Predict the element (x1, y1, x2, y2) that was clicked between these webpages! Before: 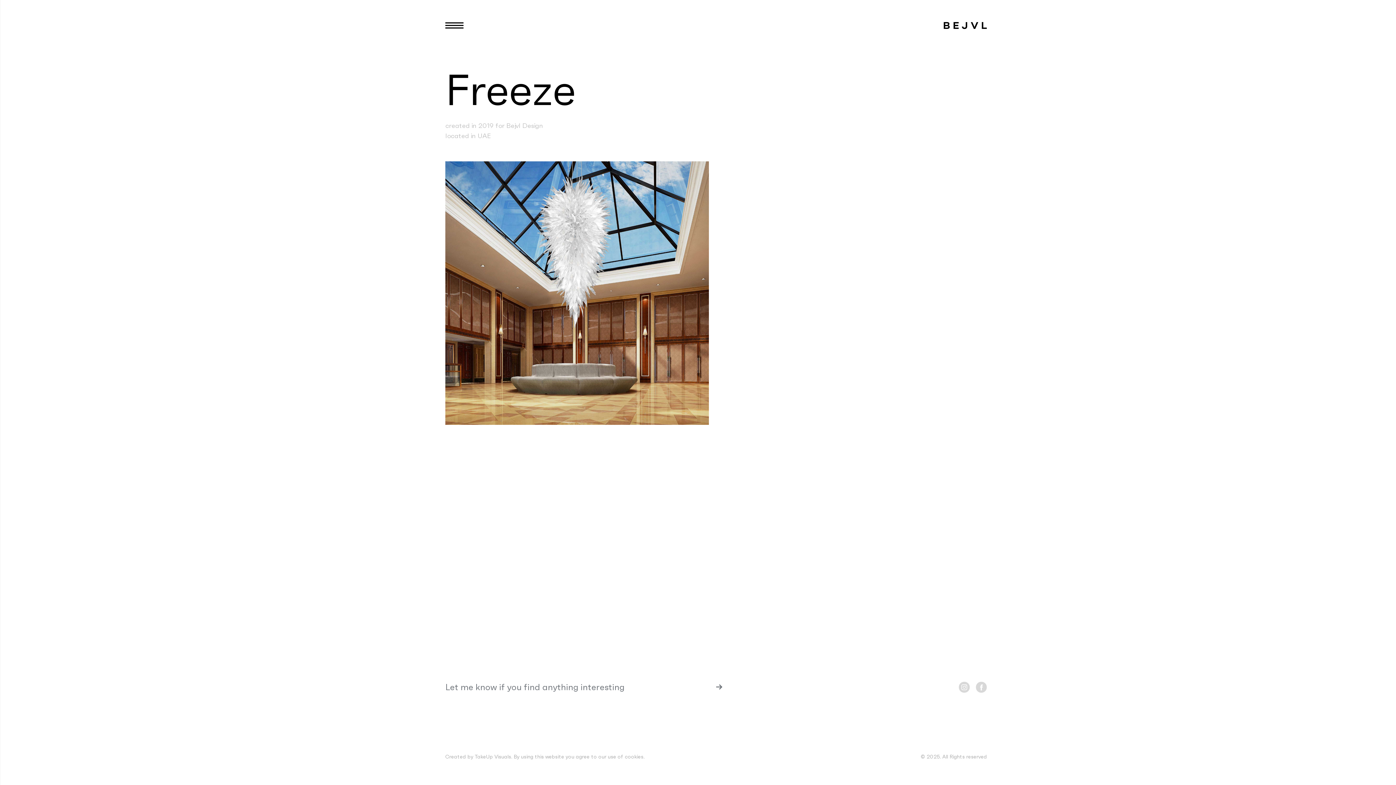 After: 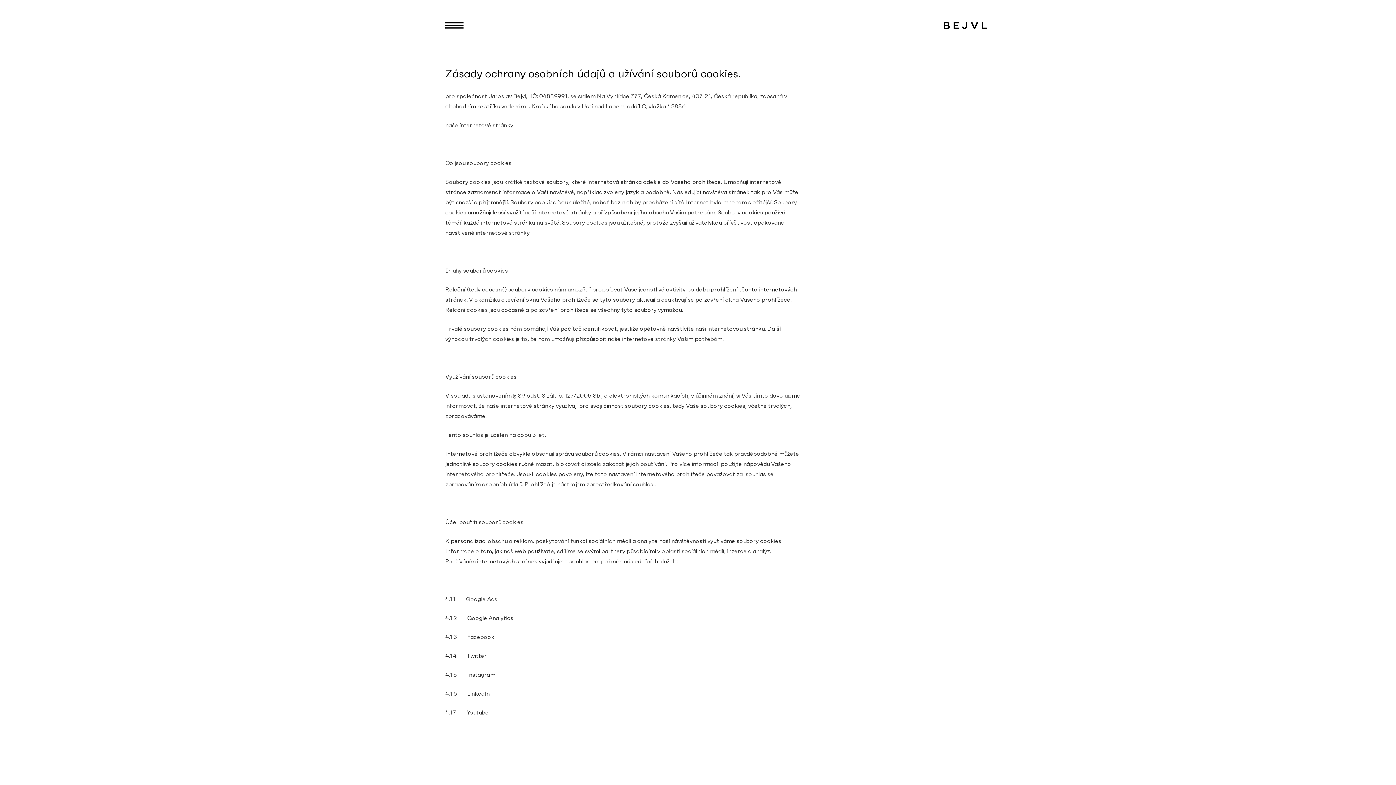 Action: label: our use of cookies bbox: (598, 753, 643, 760)